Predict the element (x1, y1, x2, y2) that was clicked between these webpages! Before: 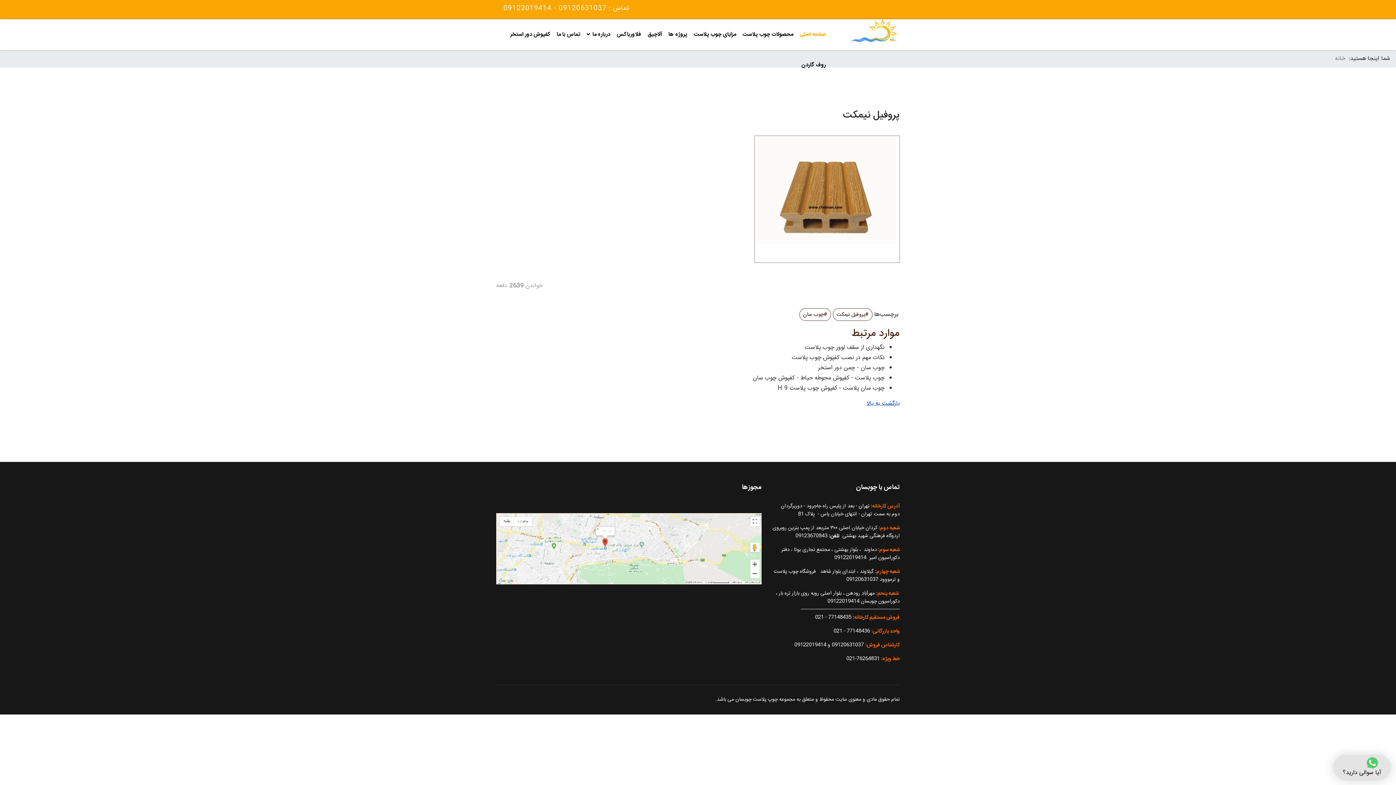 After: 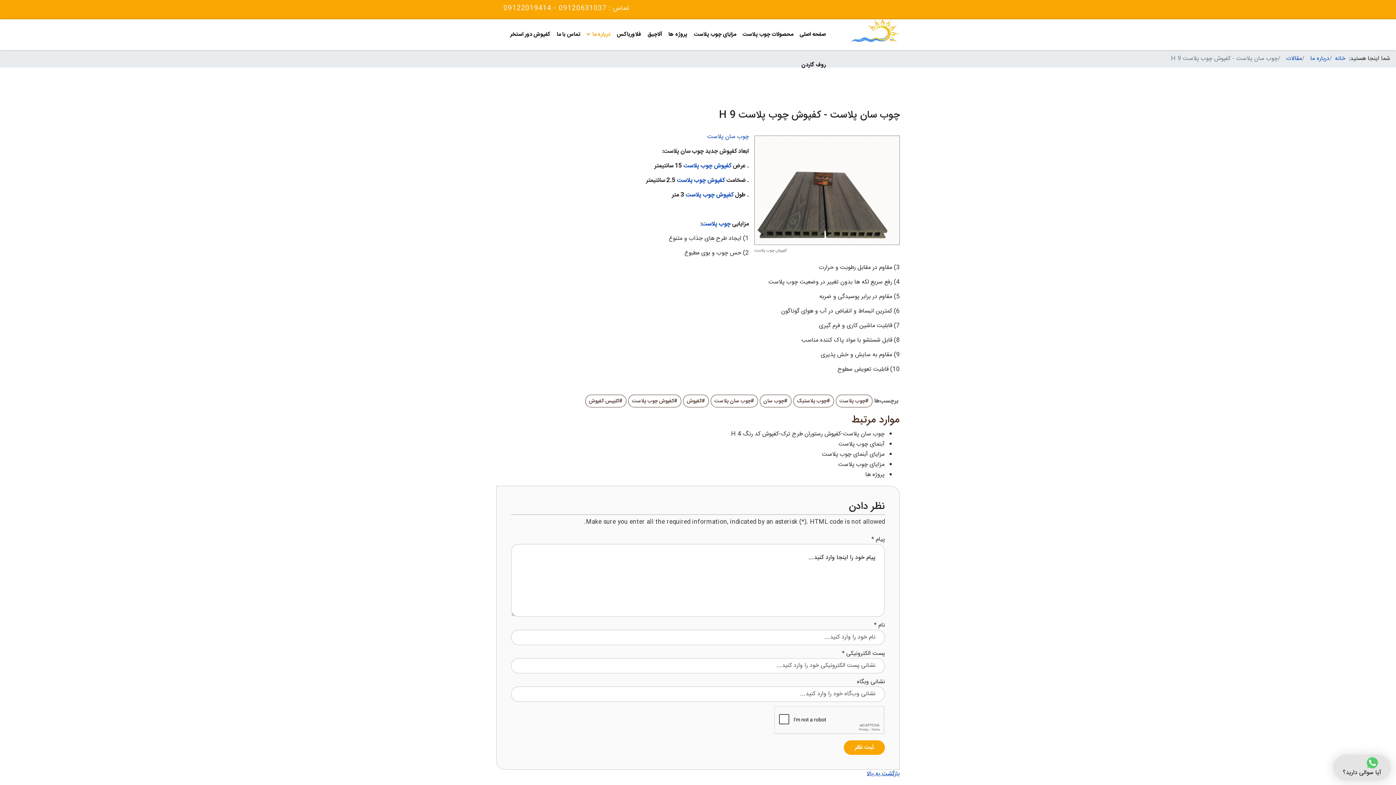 Action: bbox: (777, 383, 884, 393) label: چوب سان پلاست - کفپوش چوب پلاست H 9